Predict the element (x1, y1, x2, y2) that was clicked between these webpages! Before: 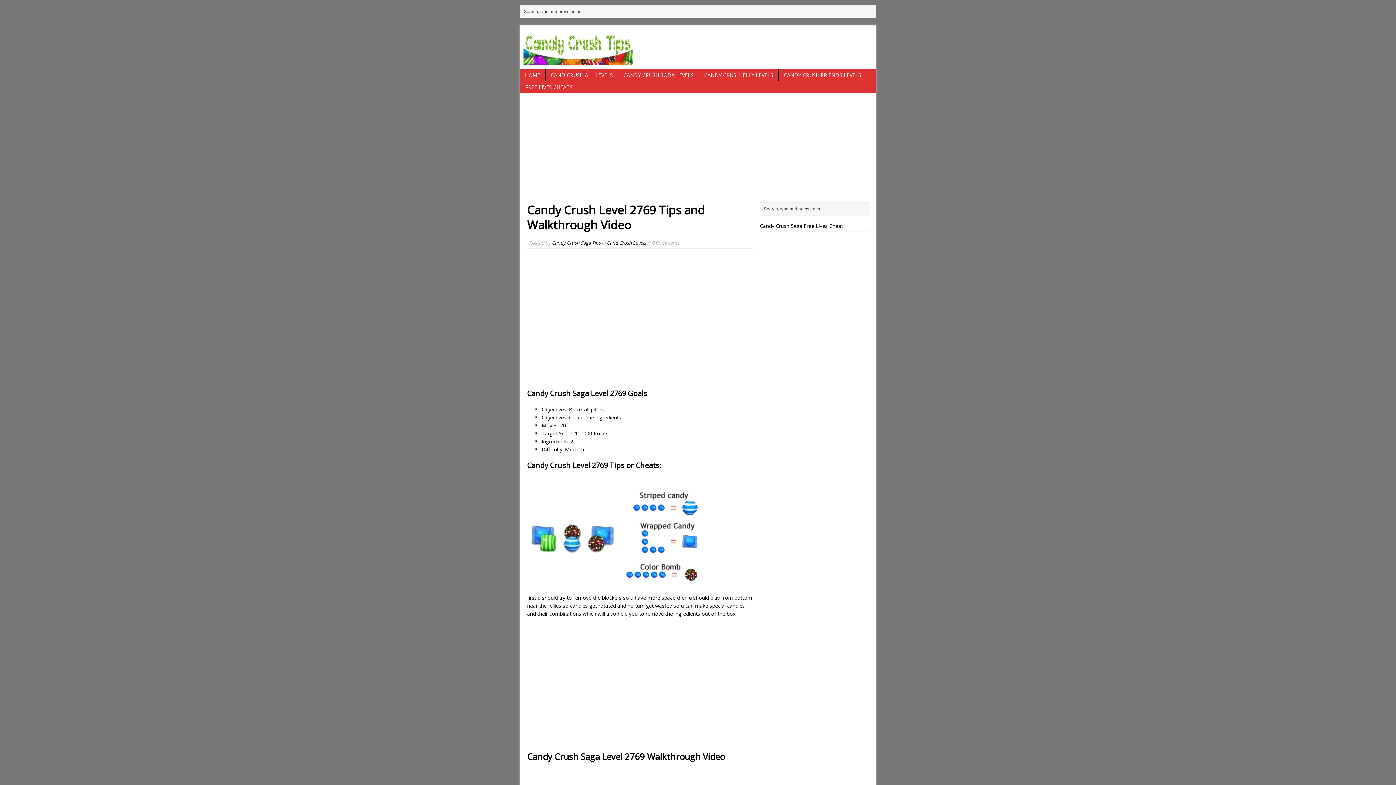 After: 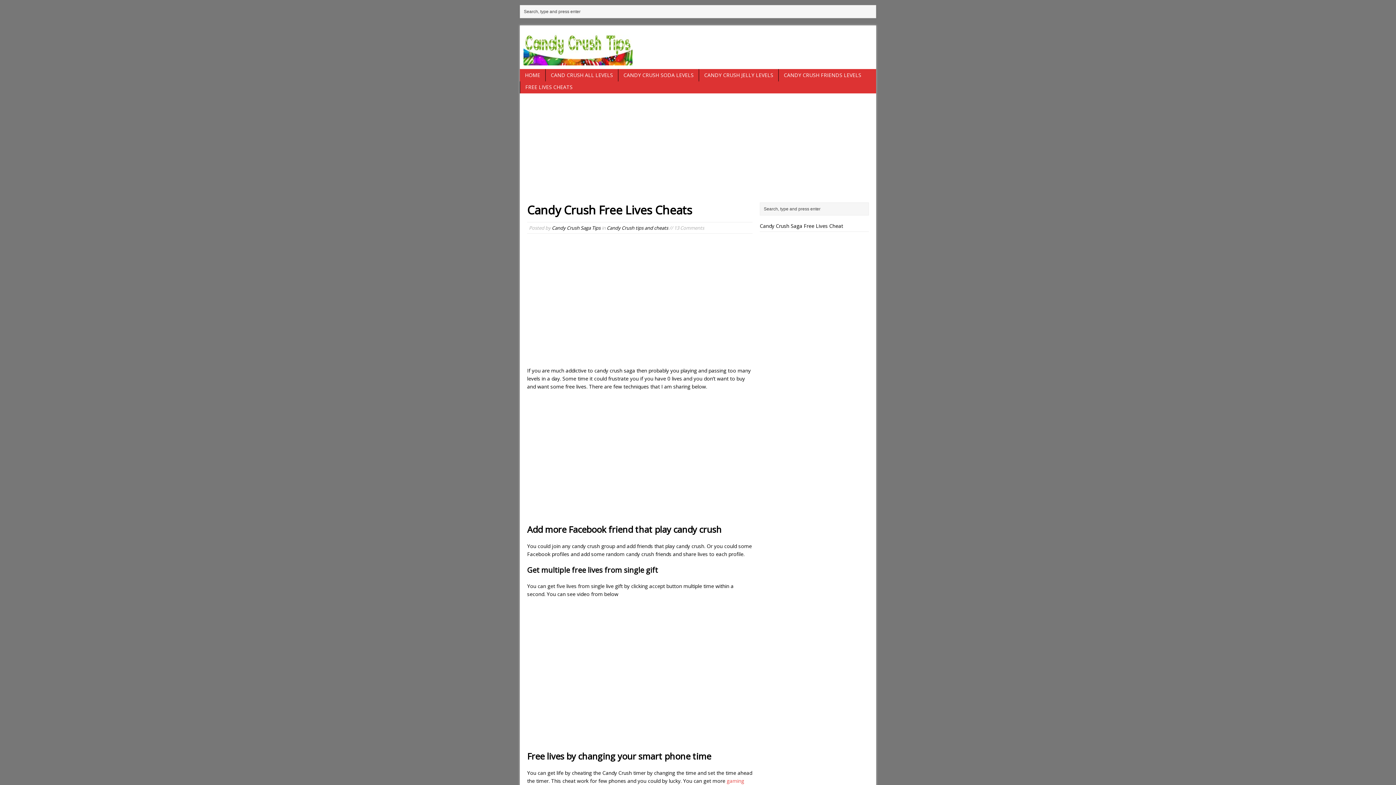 Action: label: Candy Crush Saga Free Lives Cheat bbox: (760, 222, 843, 229)